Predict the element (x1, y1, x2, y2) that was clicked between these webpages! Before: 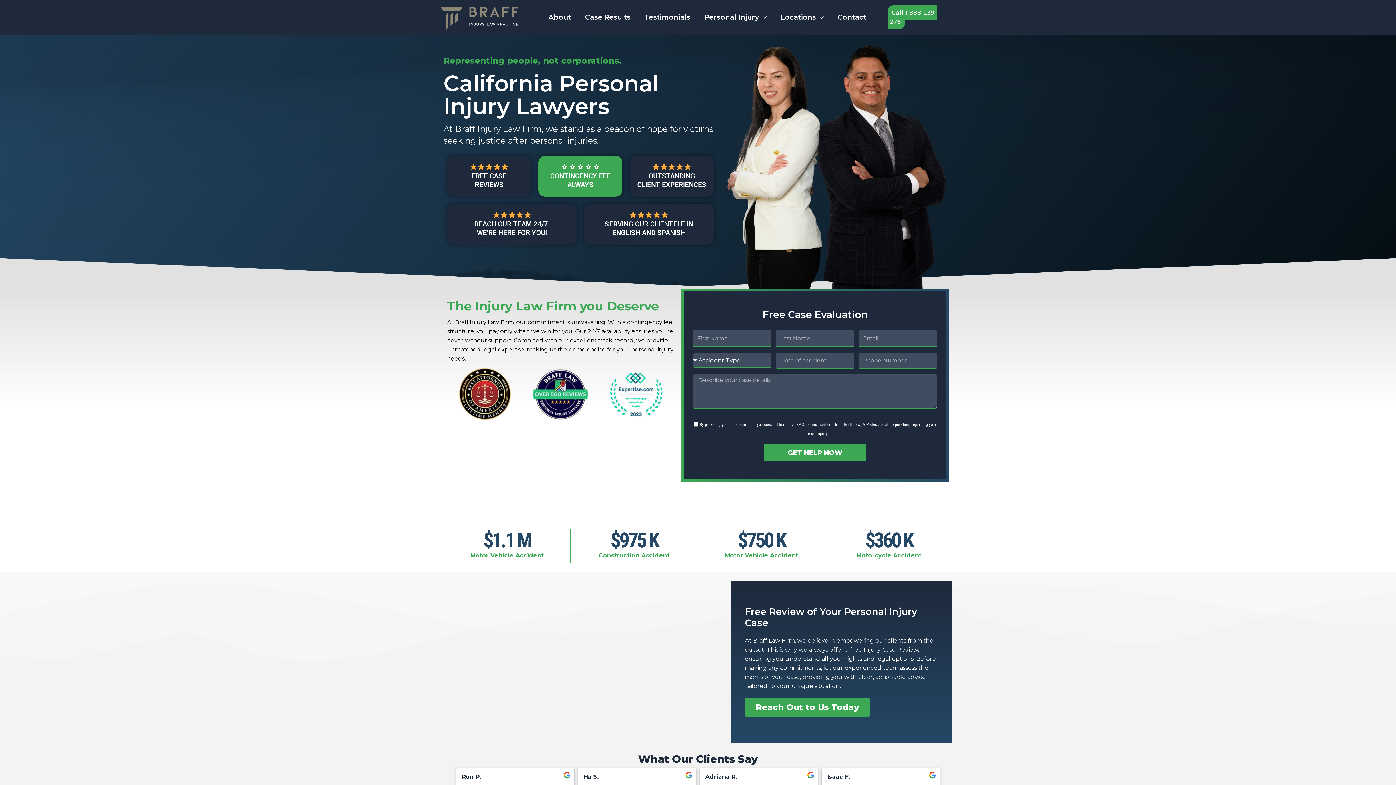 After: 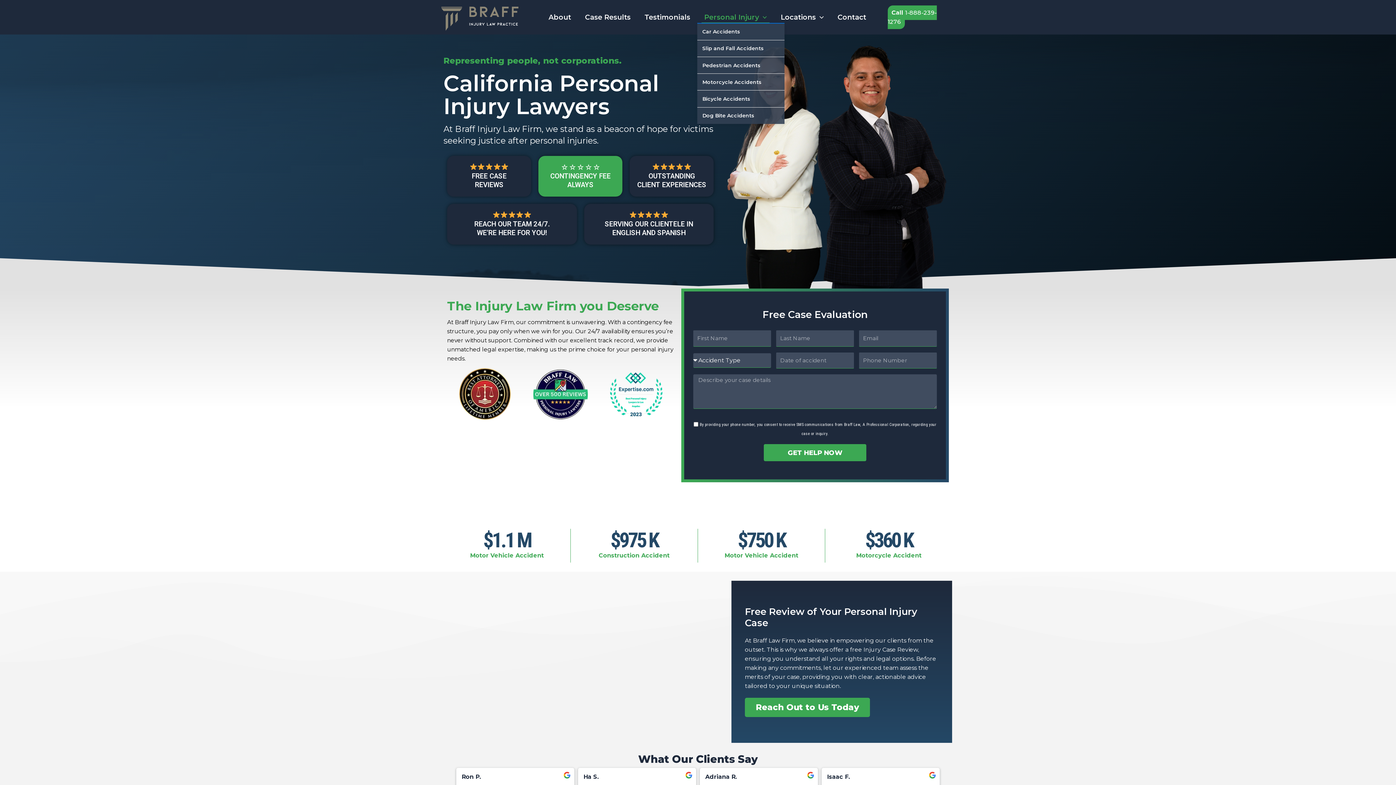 Action: label: Personal Injury bbox: (697, 11, 773, 22)